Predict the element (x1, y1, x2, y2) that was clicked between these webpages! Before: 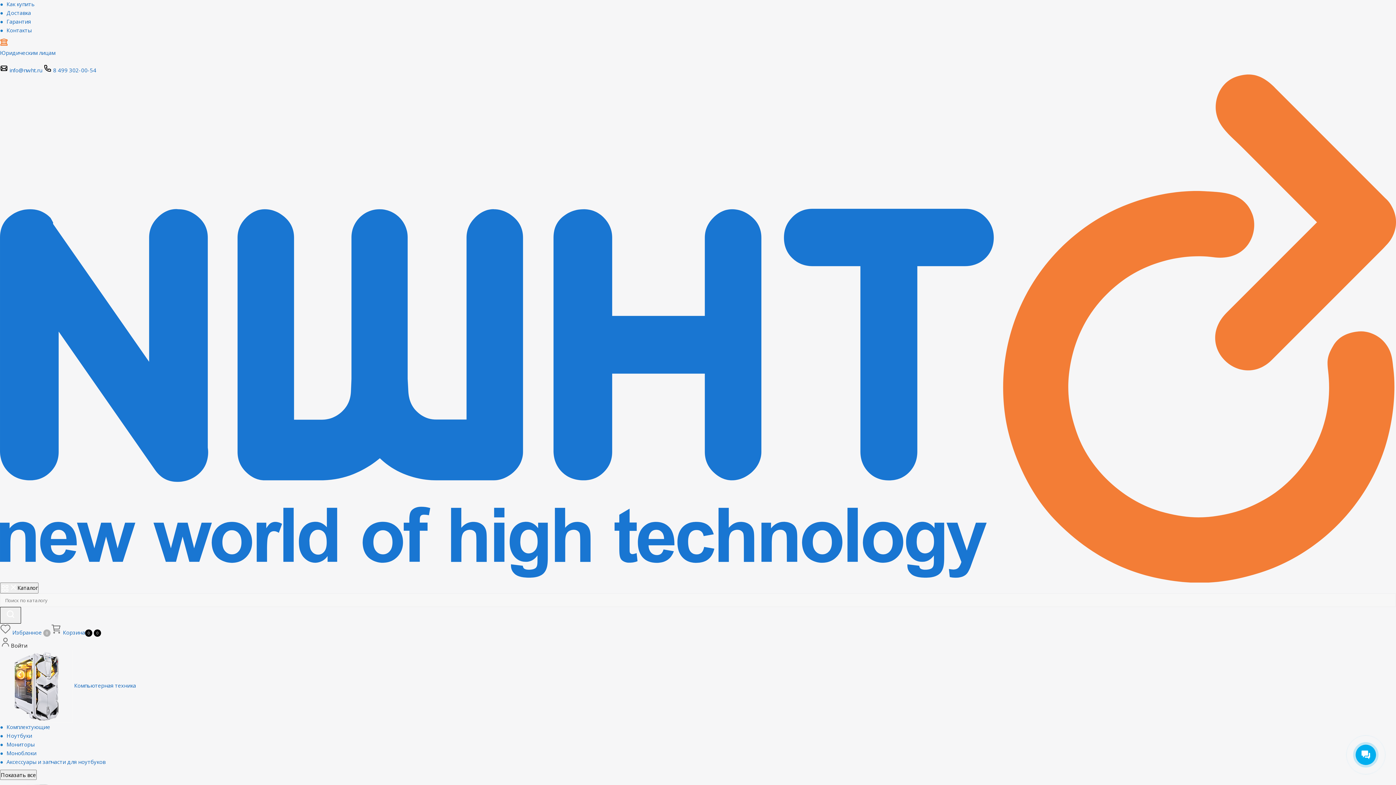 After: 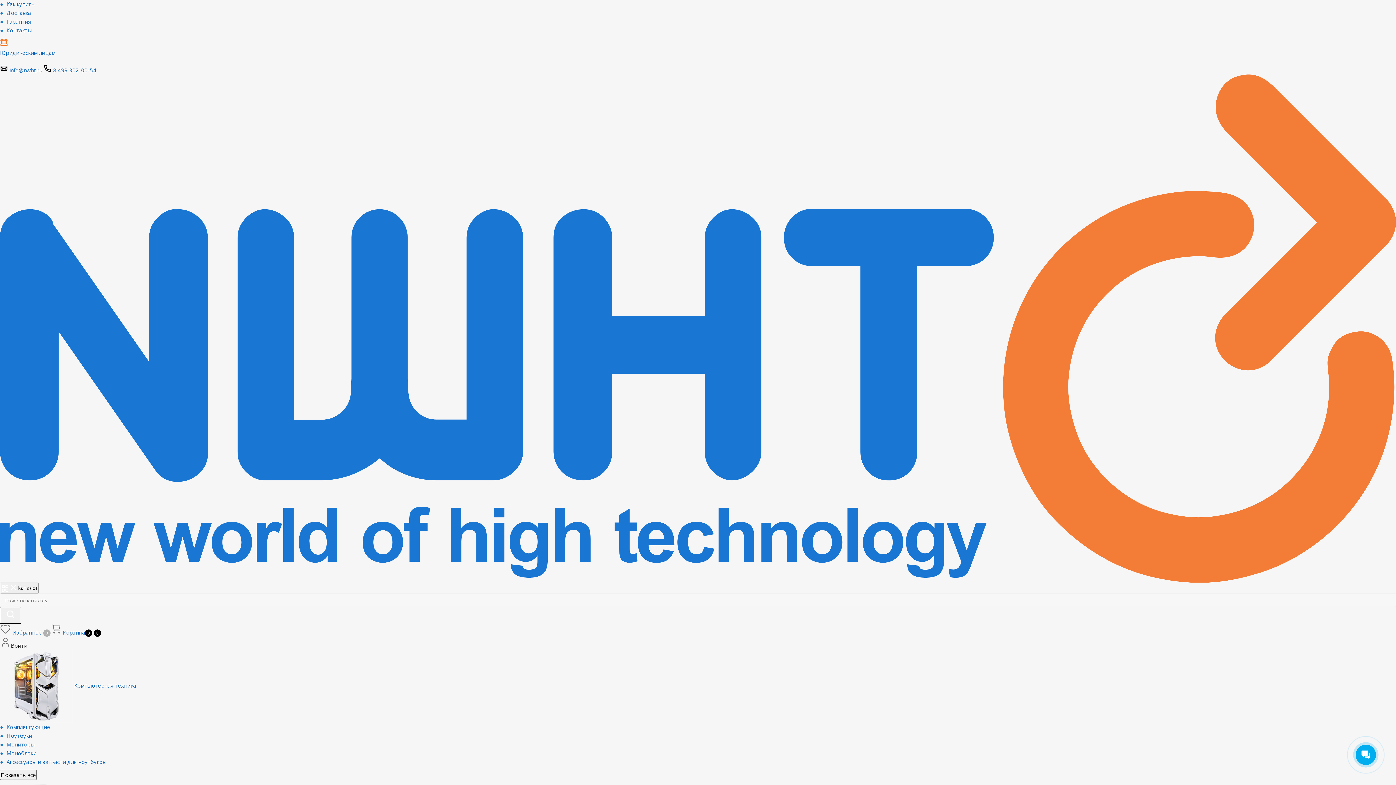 Action: label: Контакты bbox: (6, 26, 31, 33)